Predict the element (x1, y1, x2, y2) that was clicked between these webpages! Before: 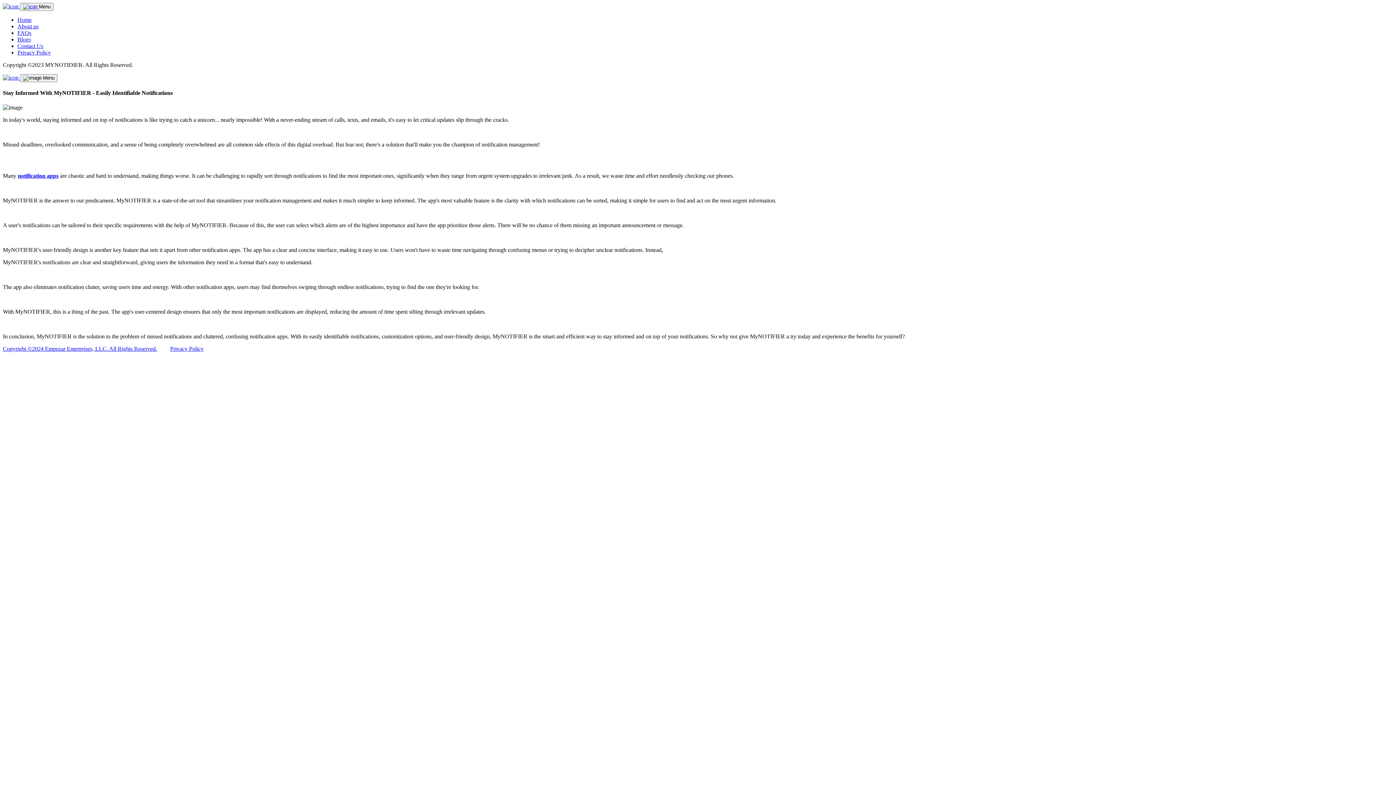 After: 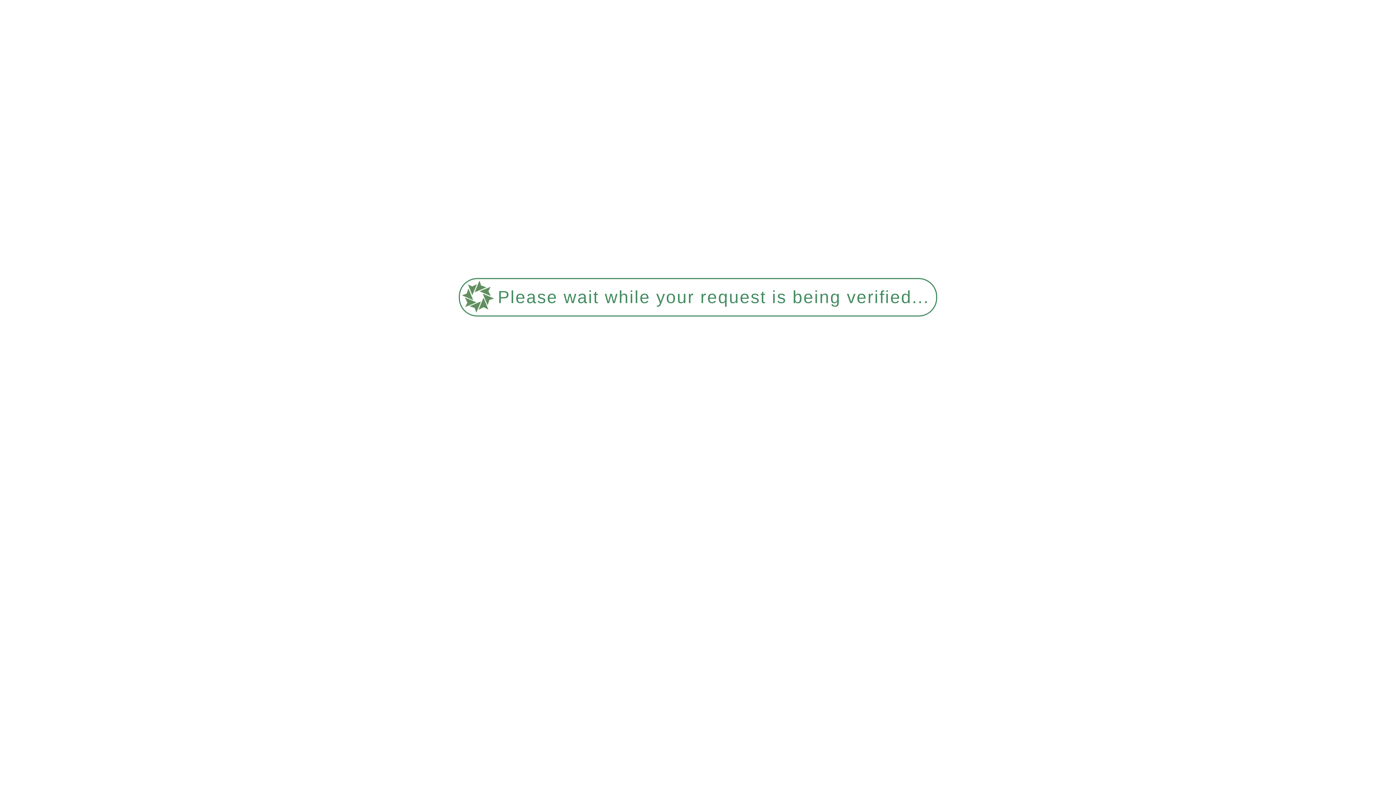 Action: bbox: (17, 36, 30, 42) label: Blogs